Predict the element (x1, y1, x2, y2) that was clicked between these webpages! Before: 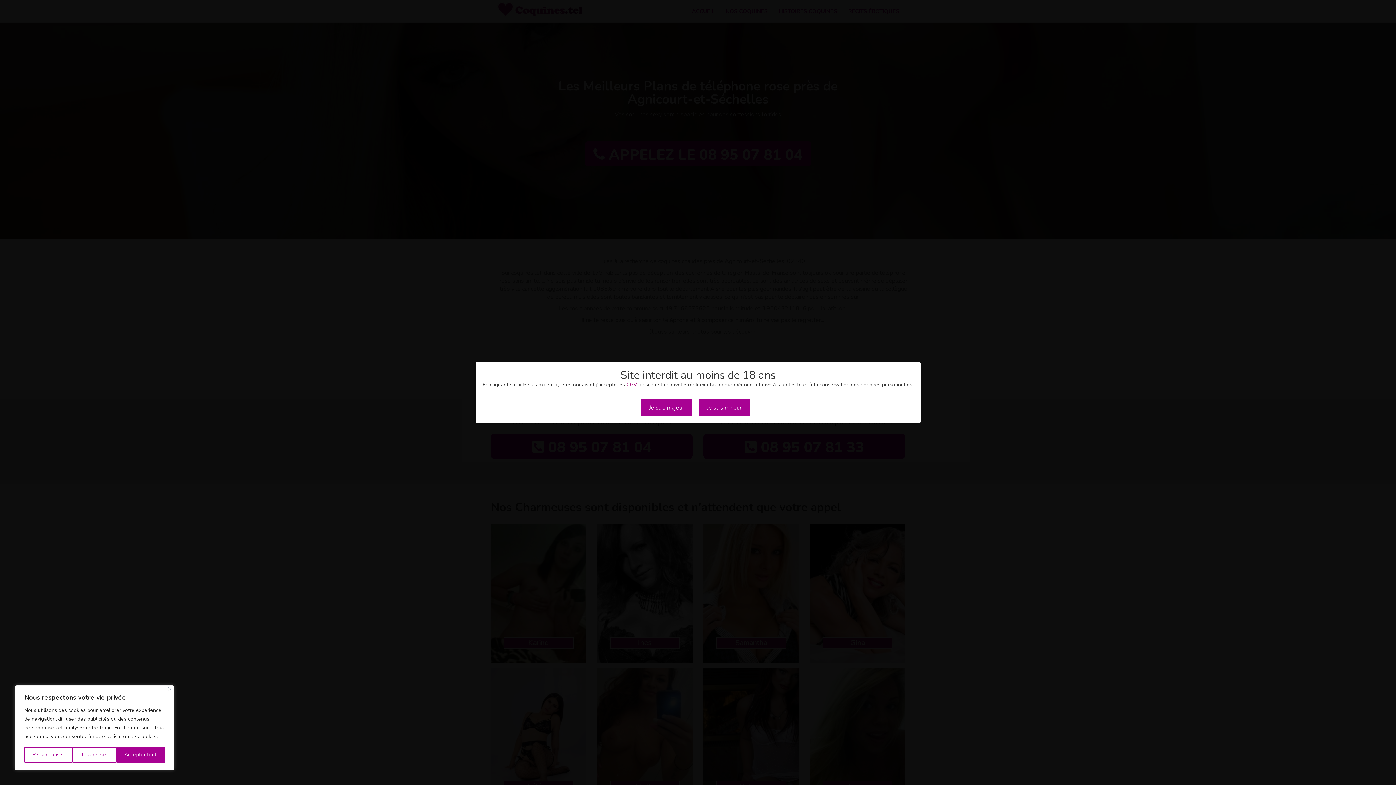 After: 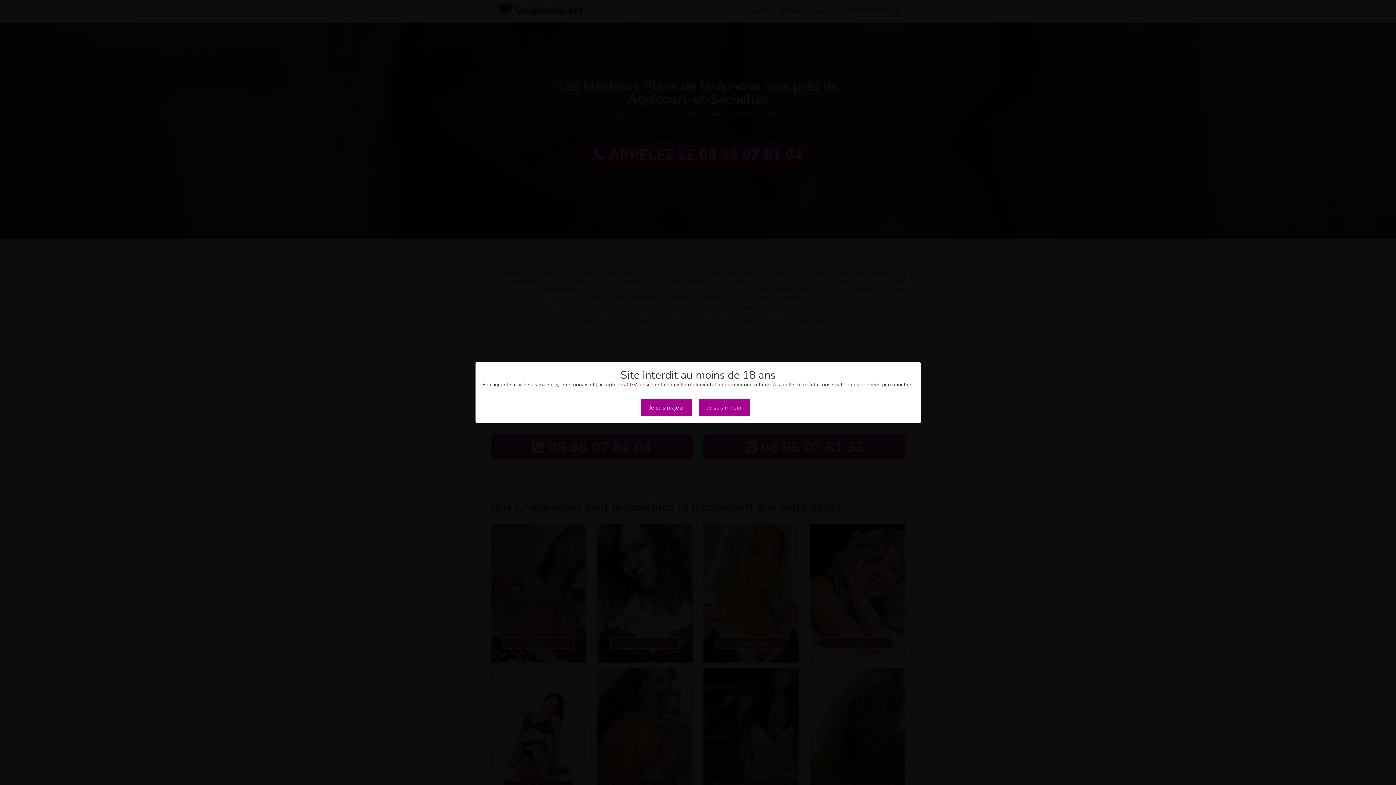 Action: label: Tout rejeter bbox: (72, 747, 116, 763)